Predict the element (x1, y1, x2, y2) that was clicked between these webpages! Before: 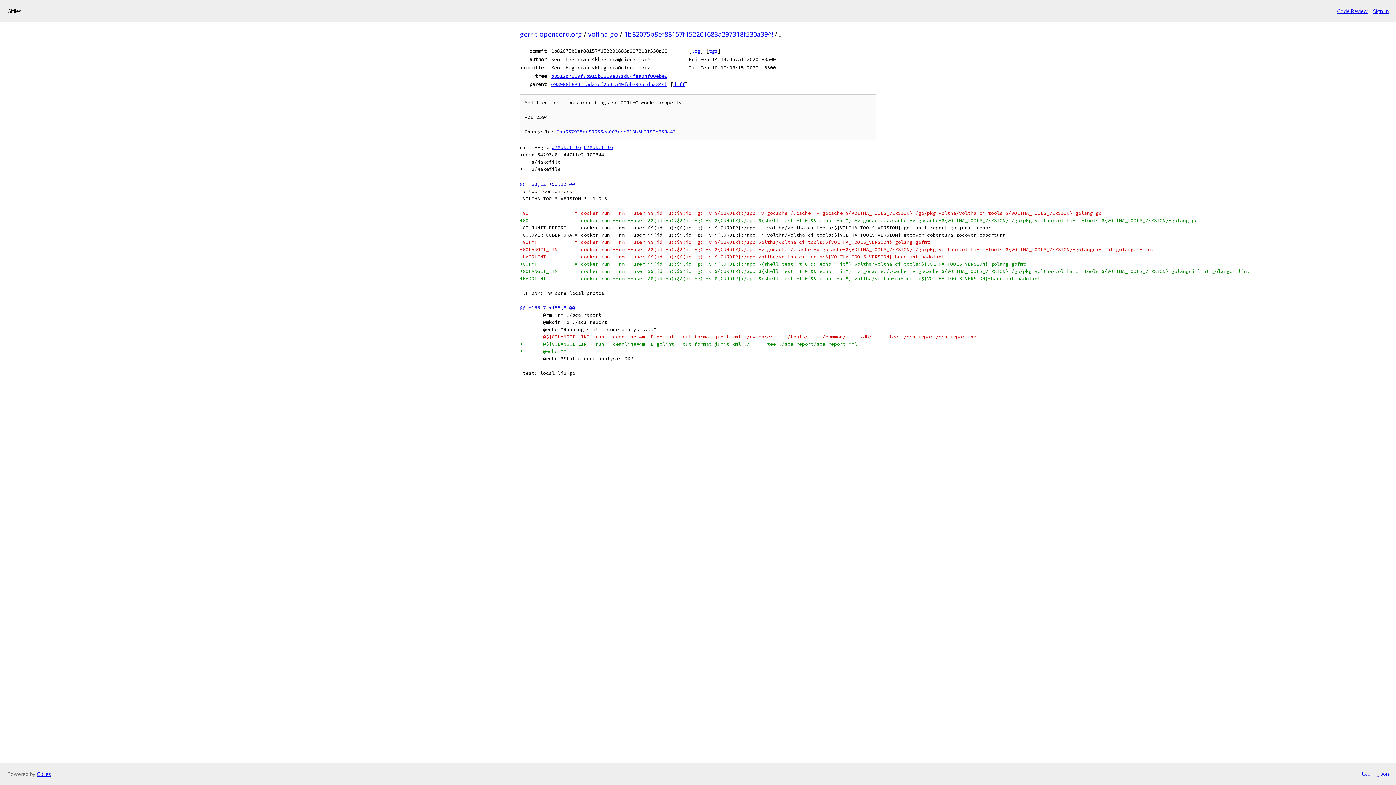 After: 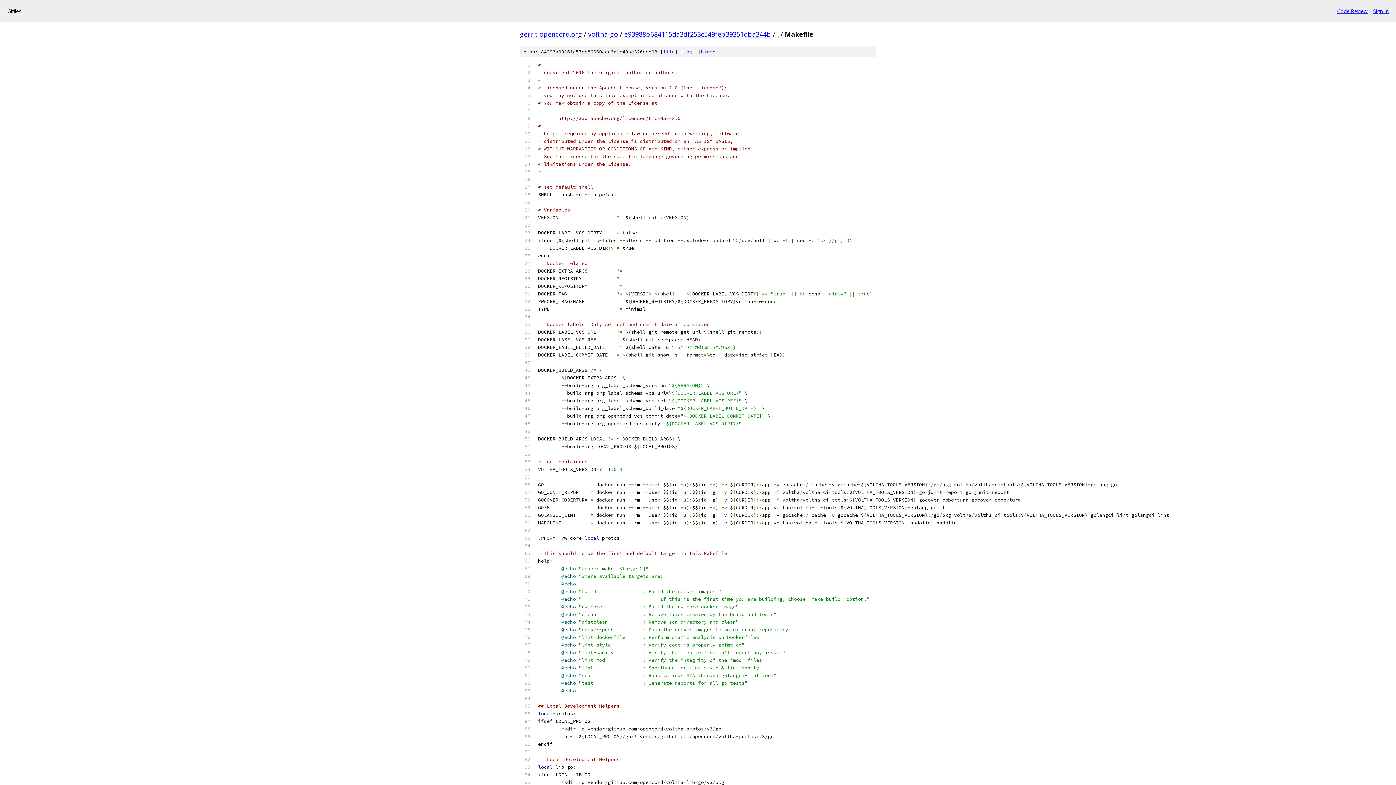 Action: bbox: (552, 144, 581, 150) label: a/Makefile